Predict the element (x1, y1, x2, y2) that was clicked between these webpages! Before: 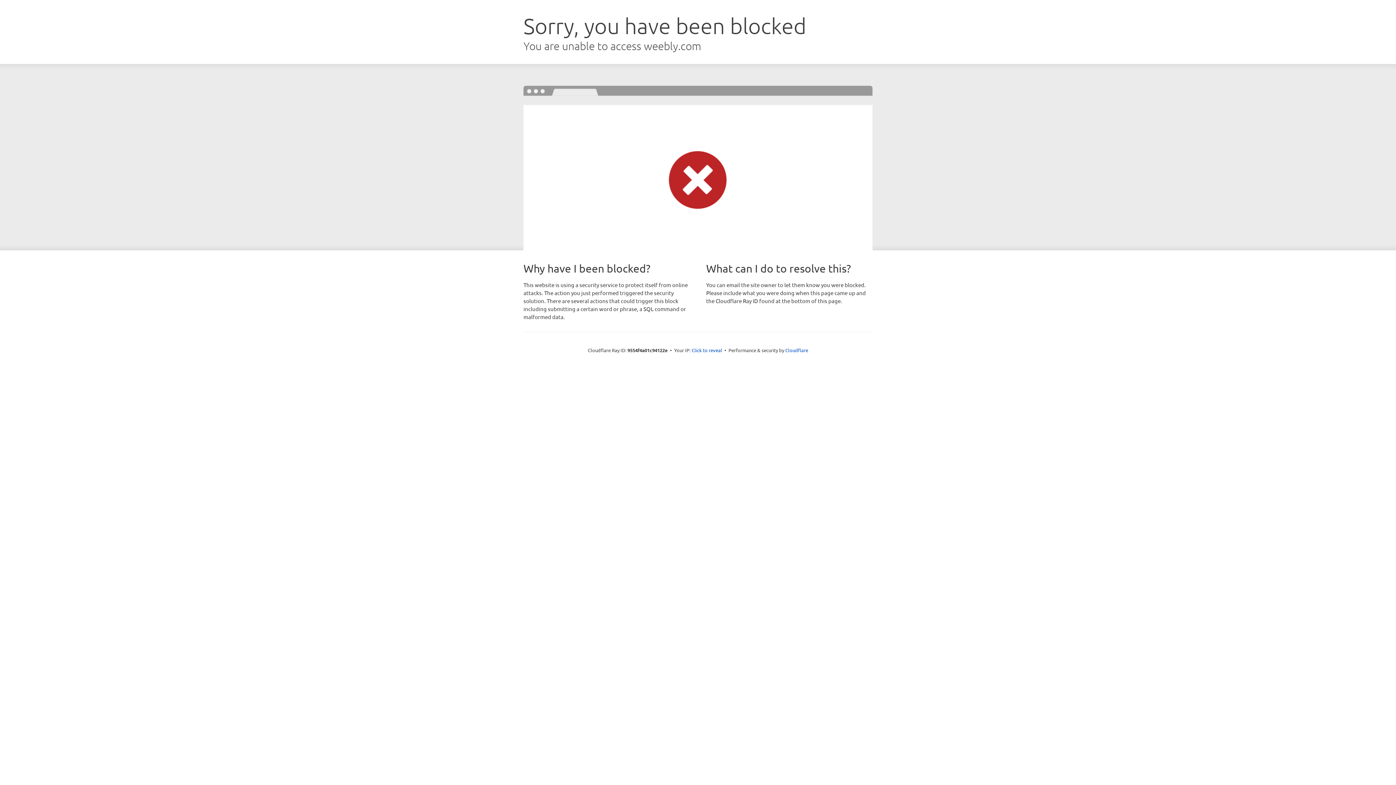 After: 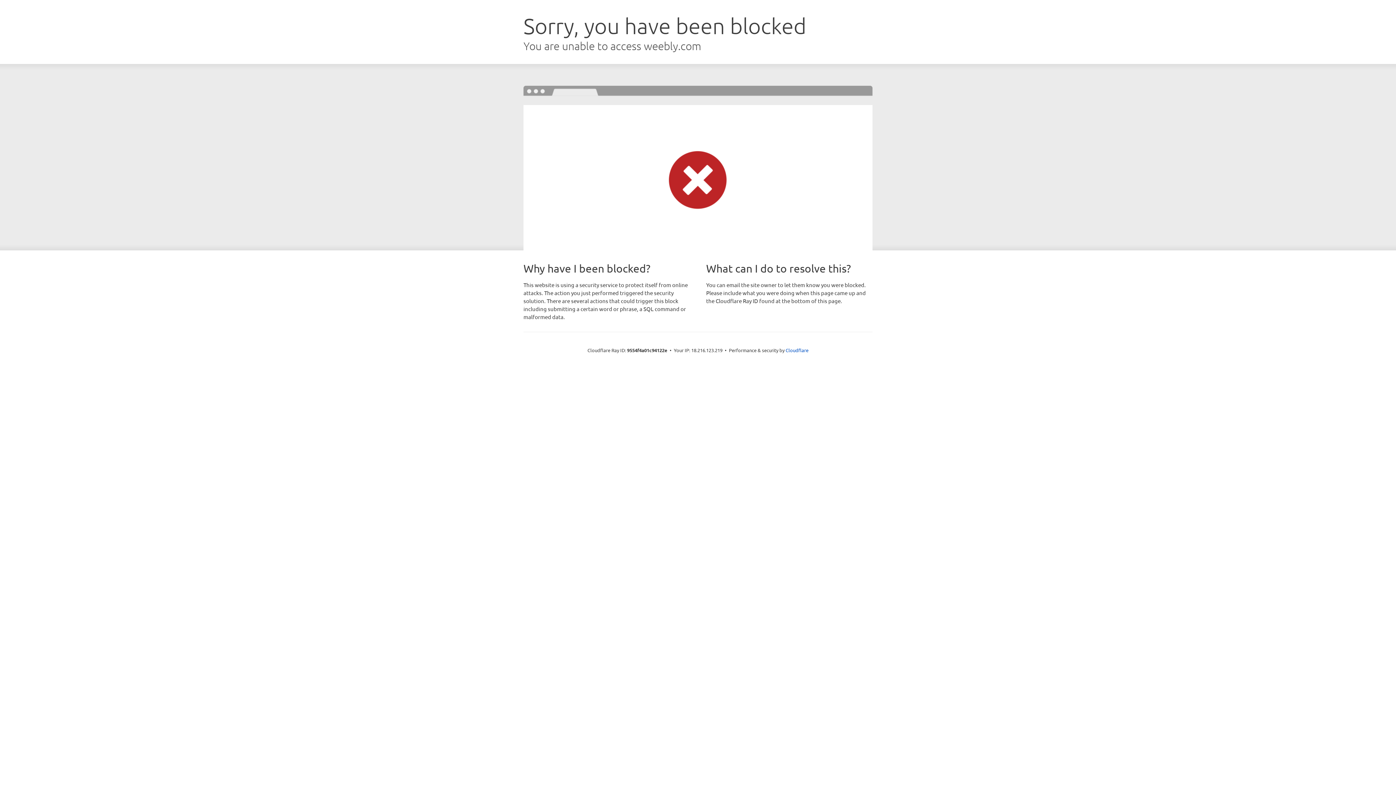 Action: bbox: (691, 346, 722, 353) label: Click to reveal